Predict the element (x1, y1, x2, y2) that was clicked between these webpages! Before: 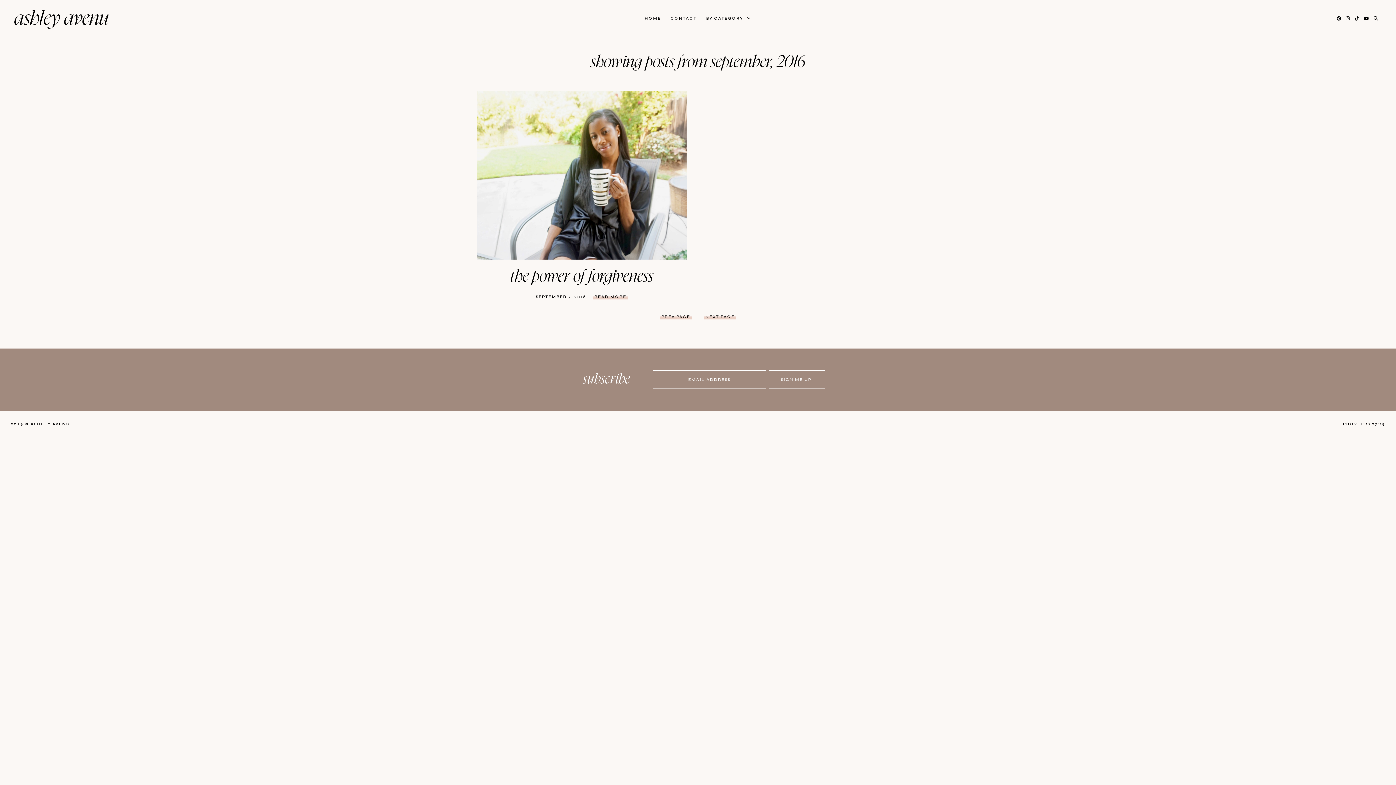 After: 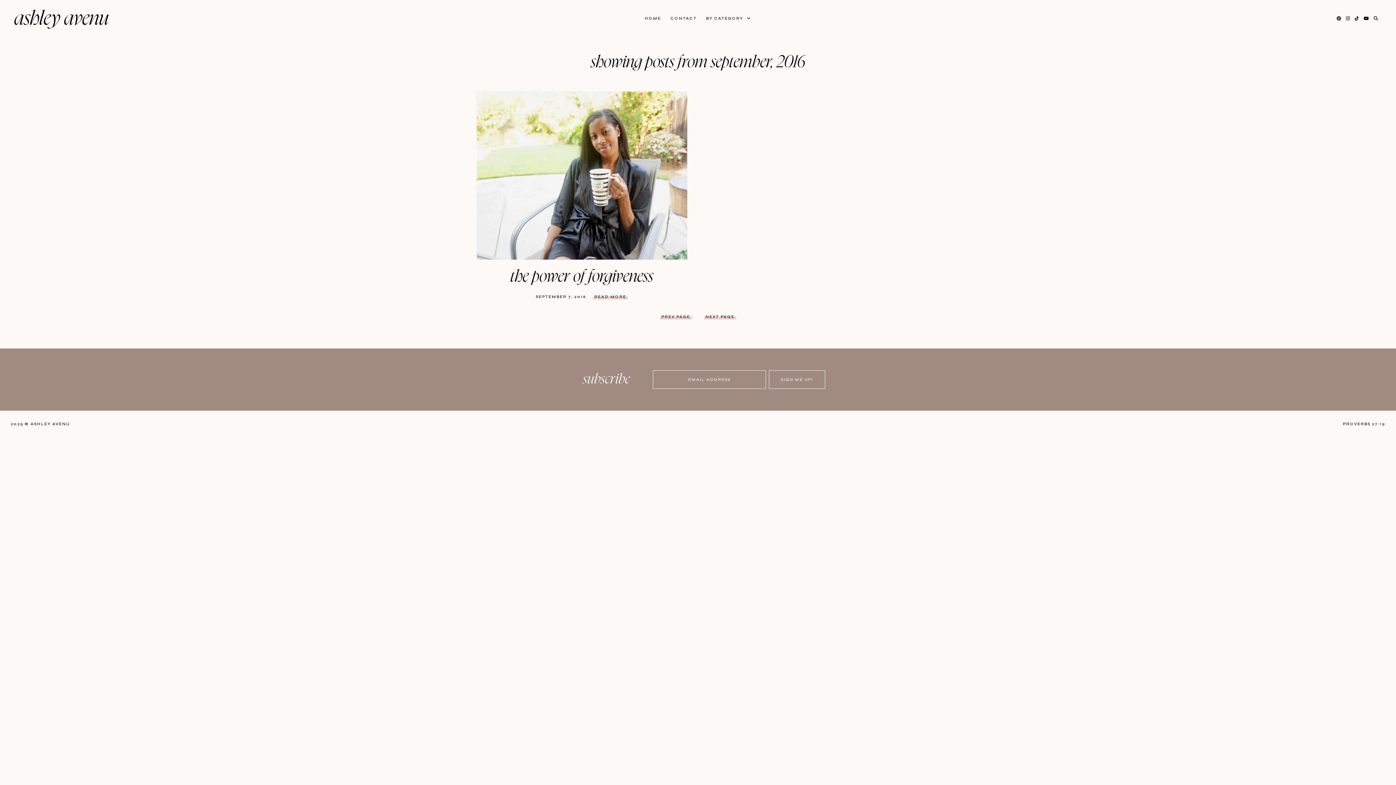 Action: bbox: (1355, 15, 1359, 20)